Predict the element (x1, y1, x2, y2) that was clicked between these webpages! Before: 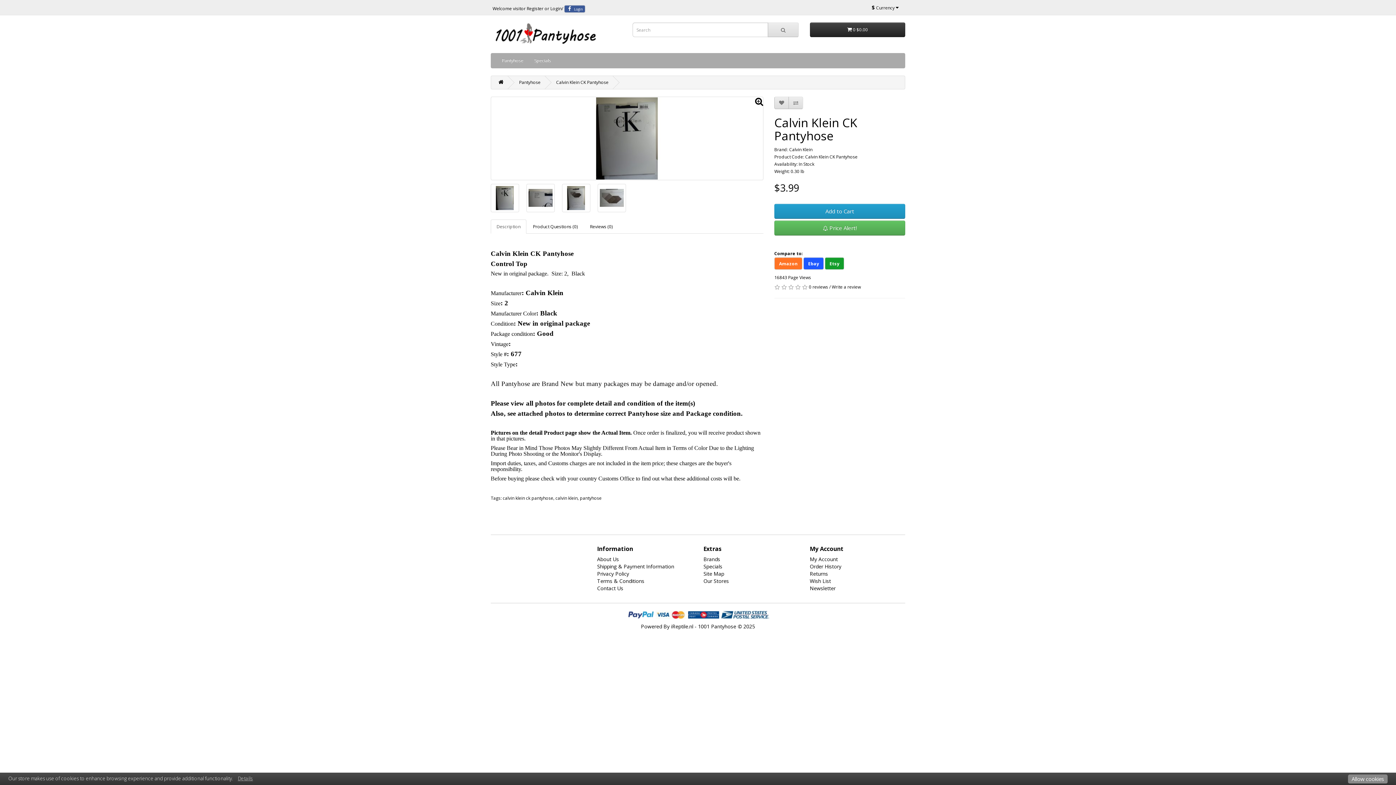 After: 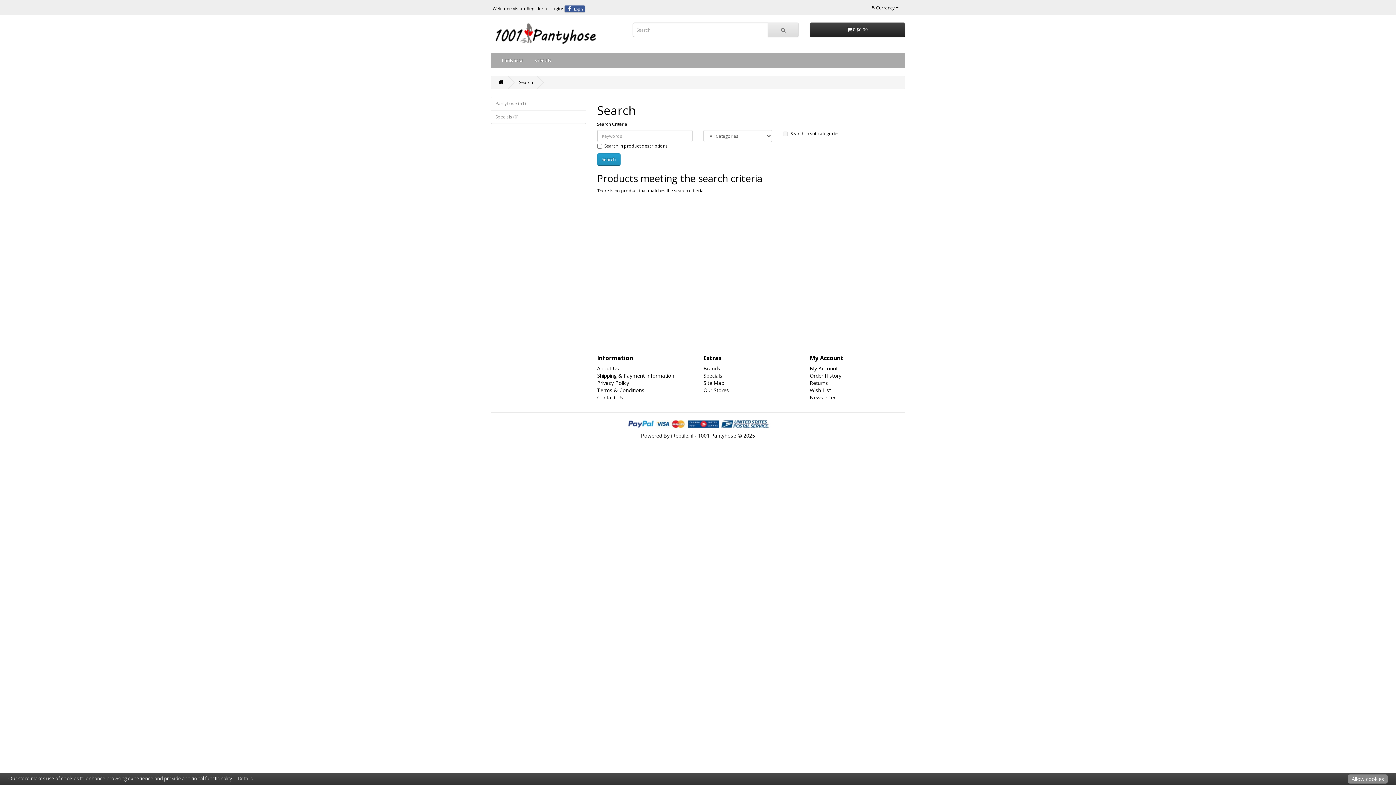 Action: bbox: (768, 22, 798, 37)